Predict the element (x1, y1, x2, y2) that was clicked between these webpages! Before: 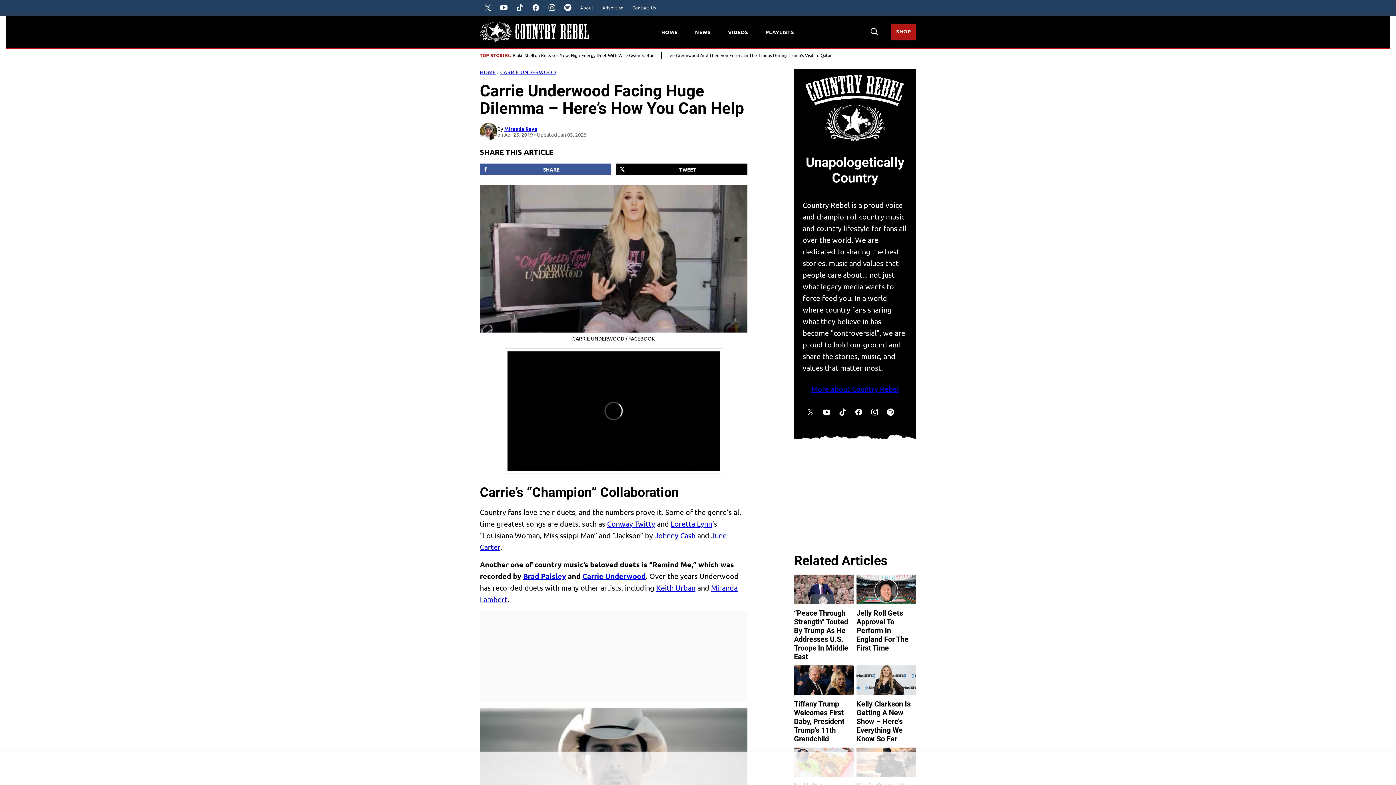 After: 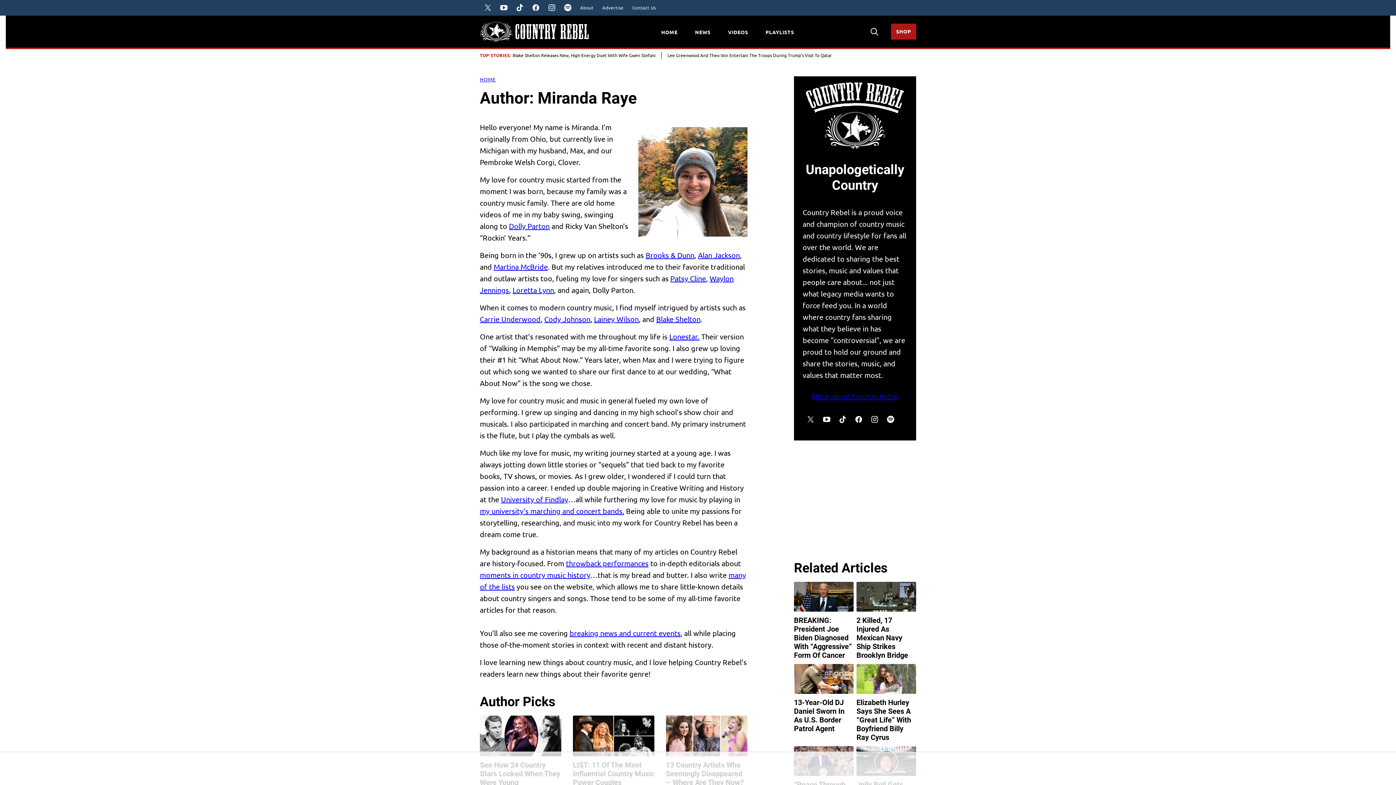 Action: bbox: (504, 125, 537, 132) label: Miranda Raye